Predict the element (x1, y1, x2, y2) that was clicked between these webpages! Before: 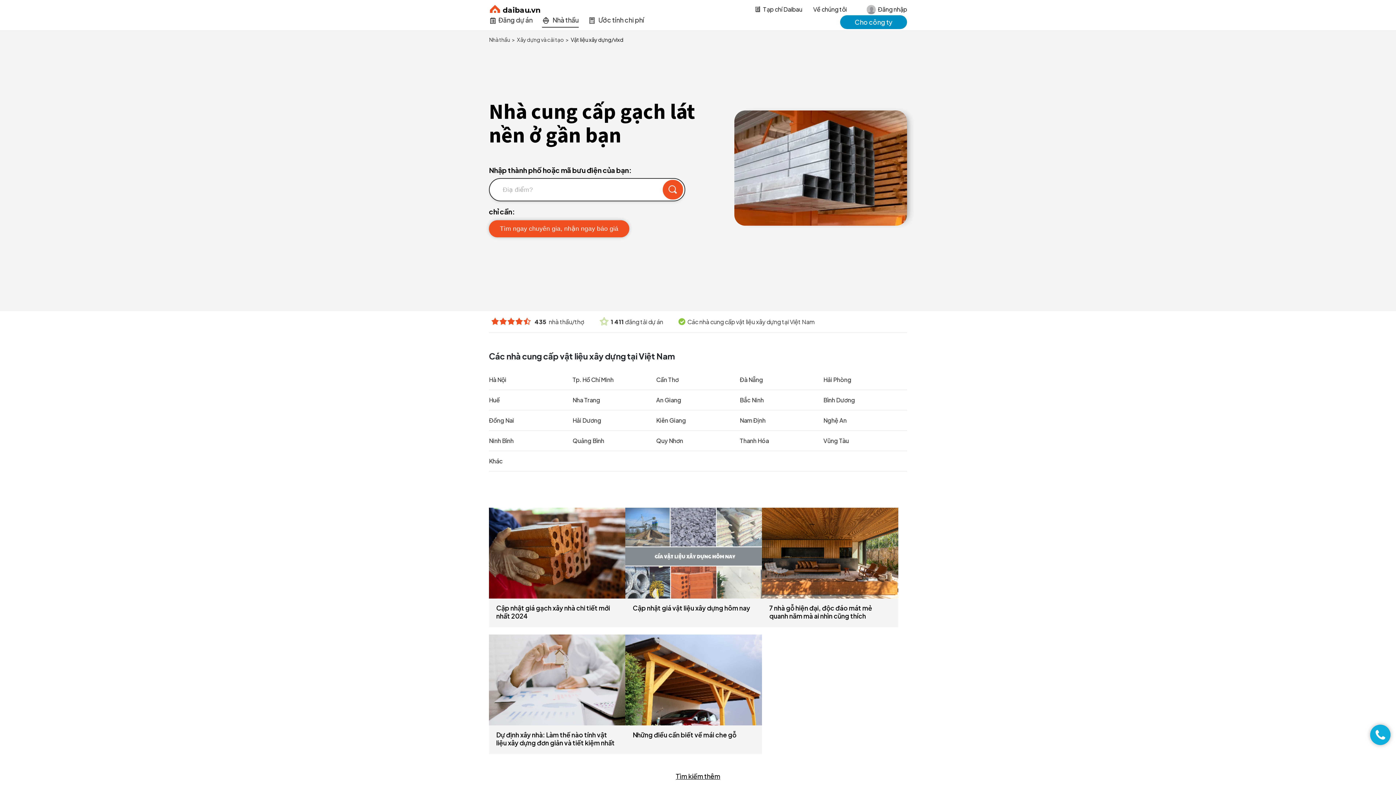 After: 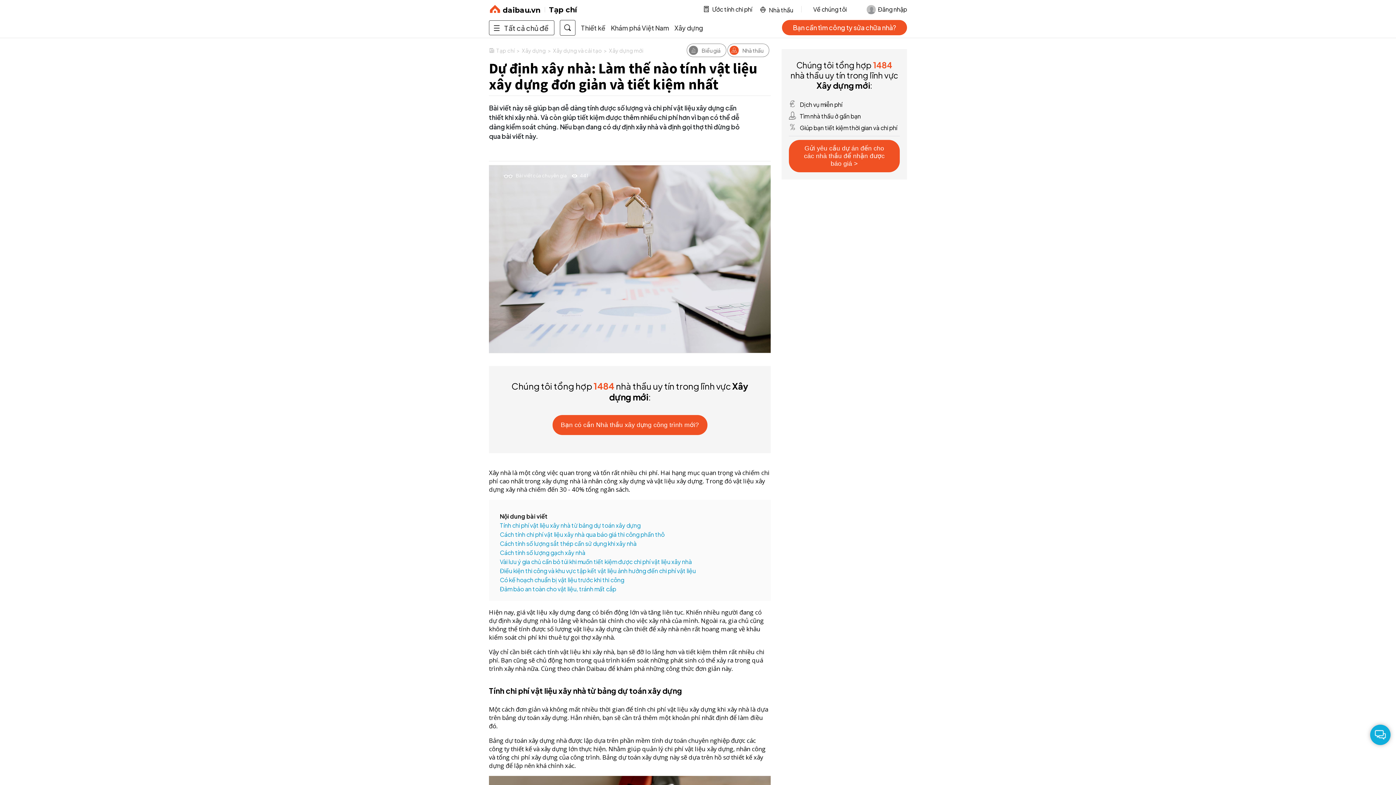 Action: bbox: (489, 634, 625, 754) label: Dự định xây nhà: Làm thế nào tính vật liệu xây dựng đơn giản và tiết kiệm nhất